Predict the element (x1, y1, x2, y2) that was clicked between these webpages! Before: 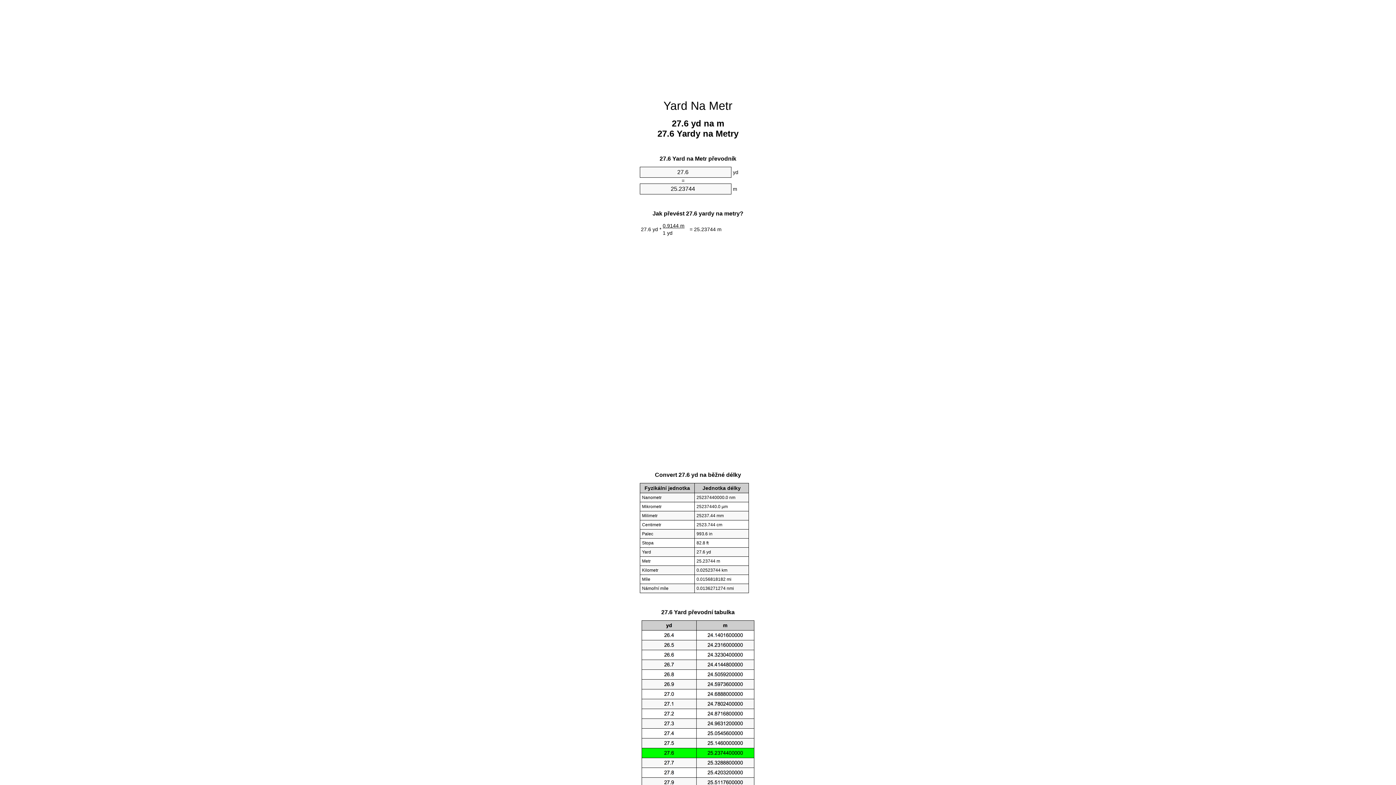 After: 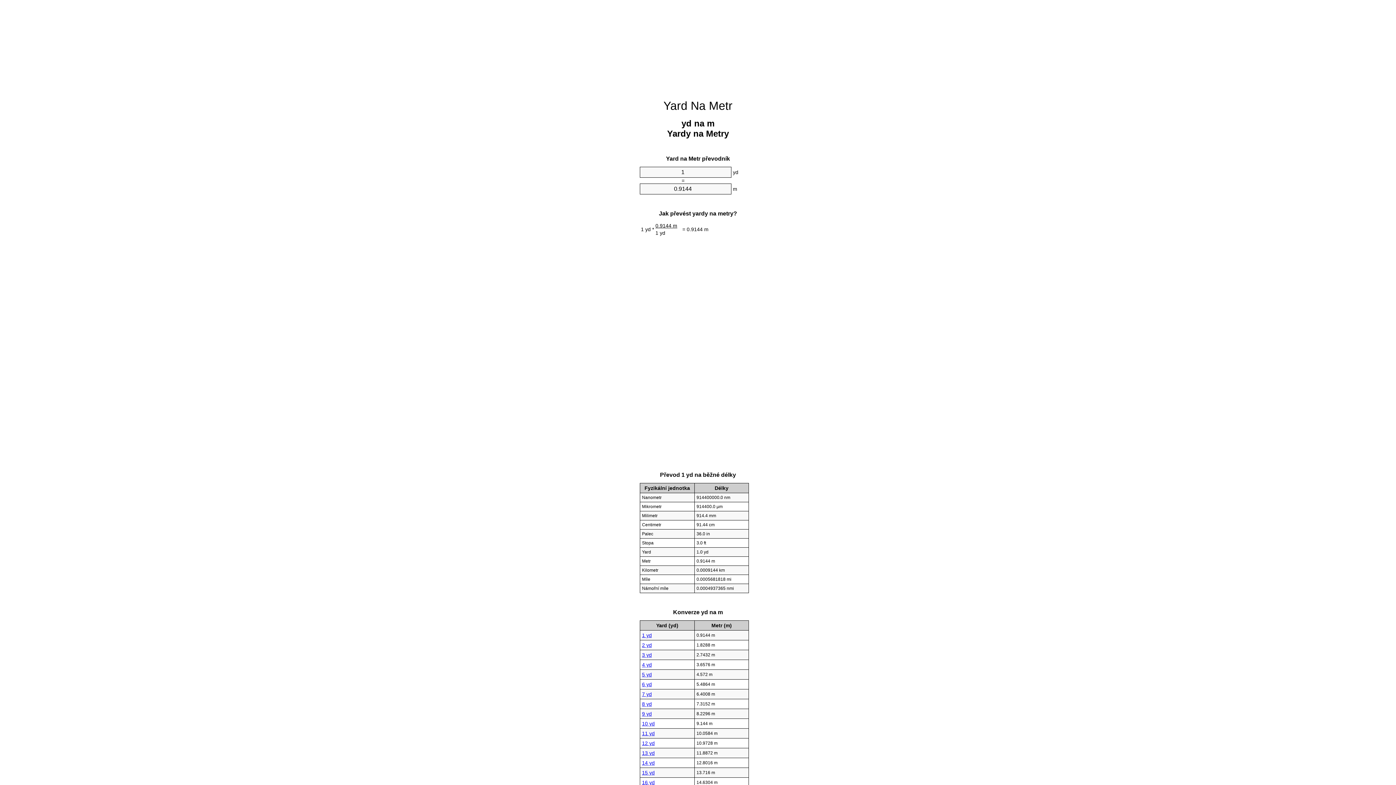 Action: label: Yard Na Metr bbox: (663, 99, 732, 112)